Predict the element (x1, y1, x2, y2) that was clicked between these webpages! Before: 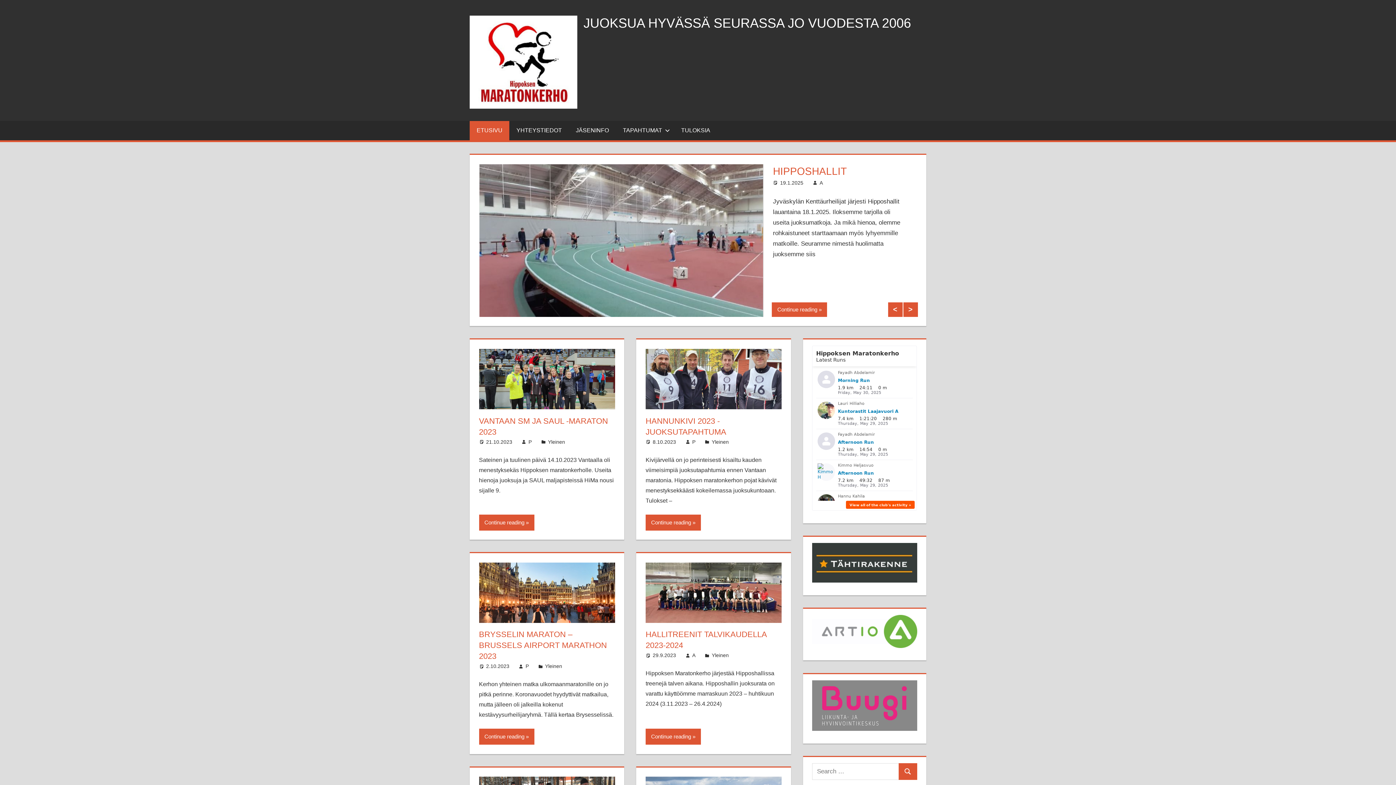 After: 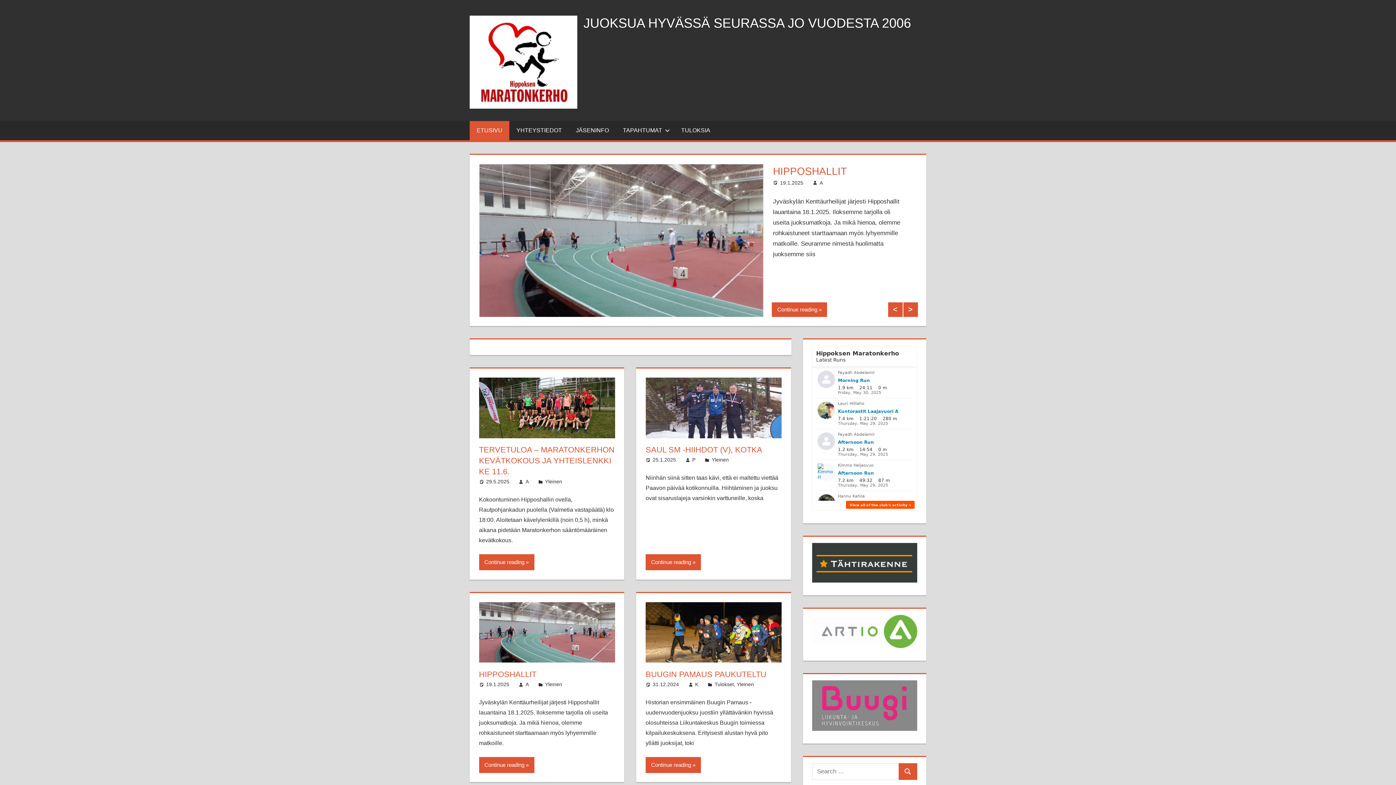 Action: bbox: (583, 15, 911, 30) label: JUOKSUA HYVÄSSÄ SEURASSA JO VUODESTA 2006